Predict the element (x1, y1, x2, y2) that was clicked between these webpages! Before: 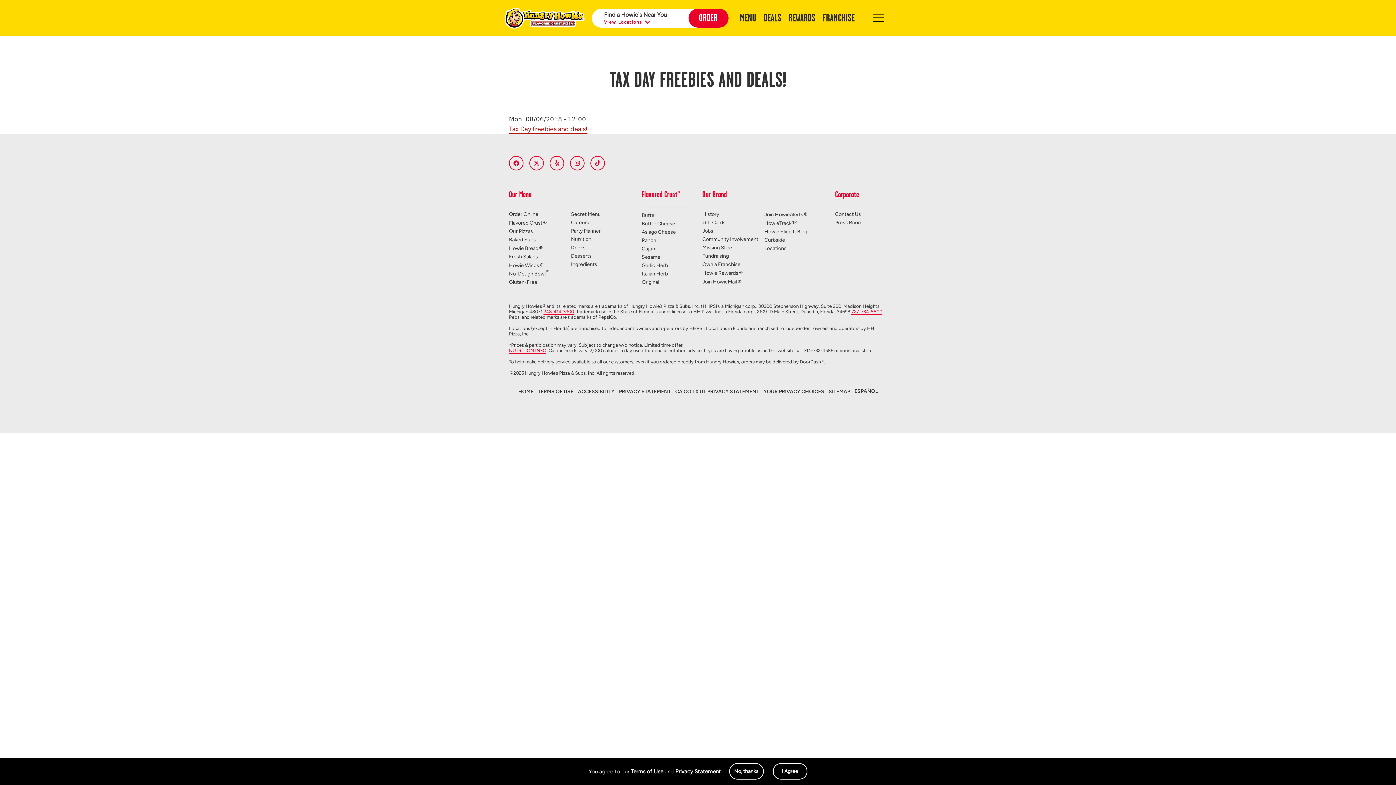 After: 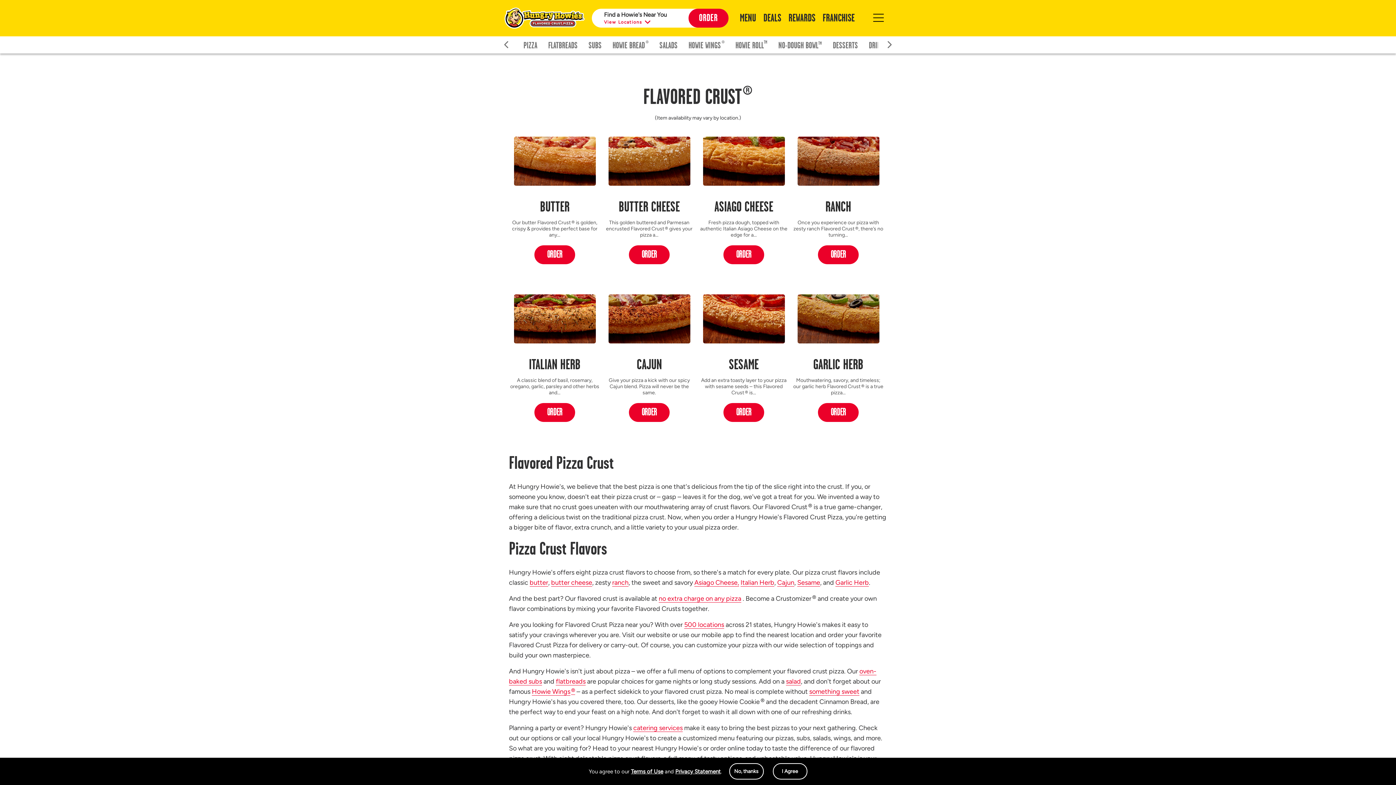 Action: bbox: (641, 191, 680, 205) label: Flavored Crust®